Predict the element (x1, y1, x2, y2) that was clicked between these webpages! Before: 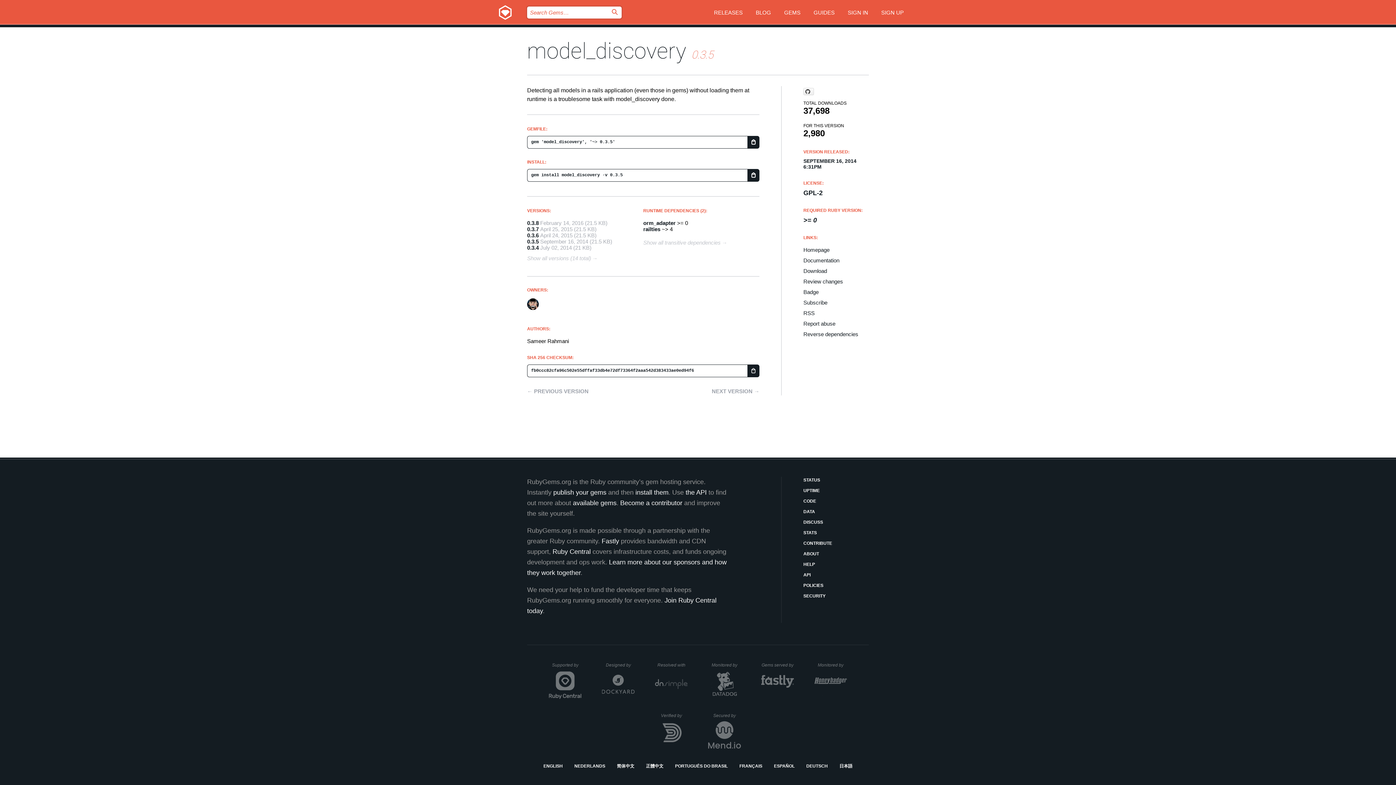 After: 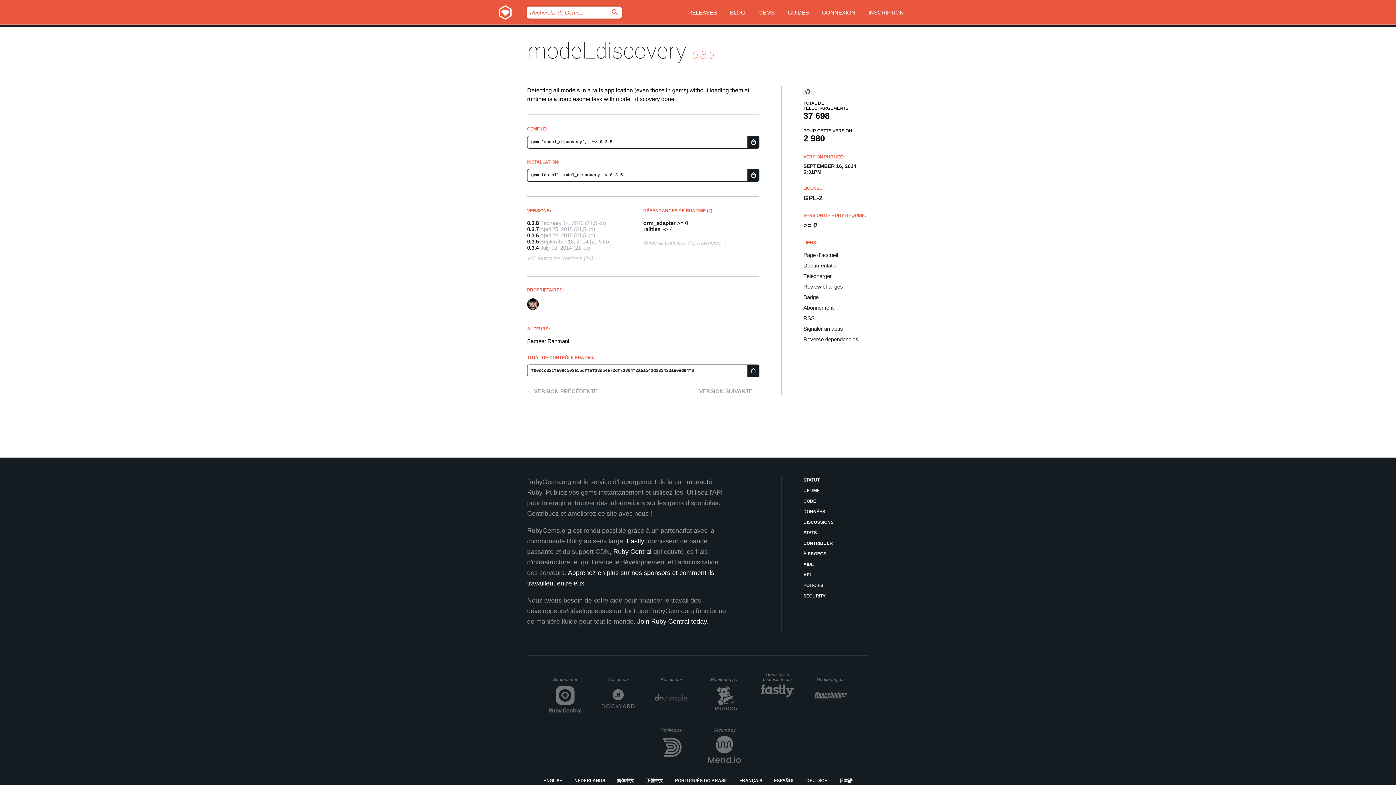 Action: bbox: (739, 763, 762, 770) label: FRANÇAIS